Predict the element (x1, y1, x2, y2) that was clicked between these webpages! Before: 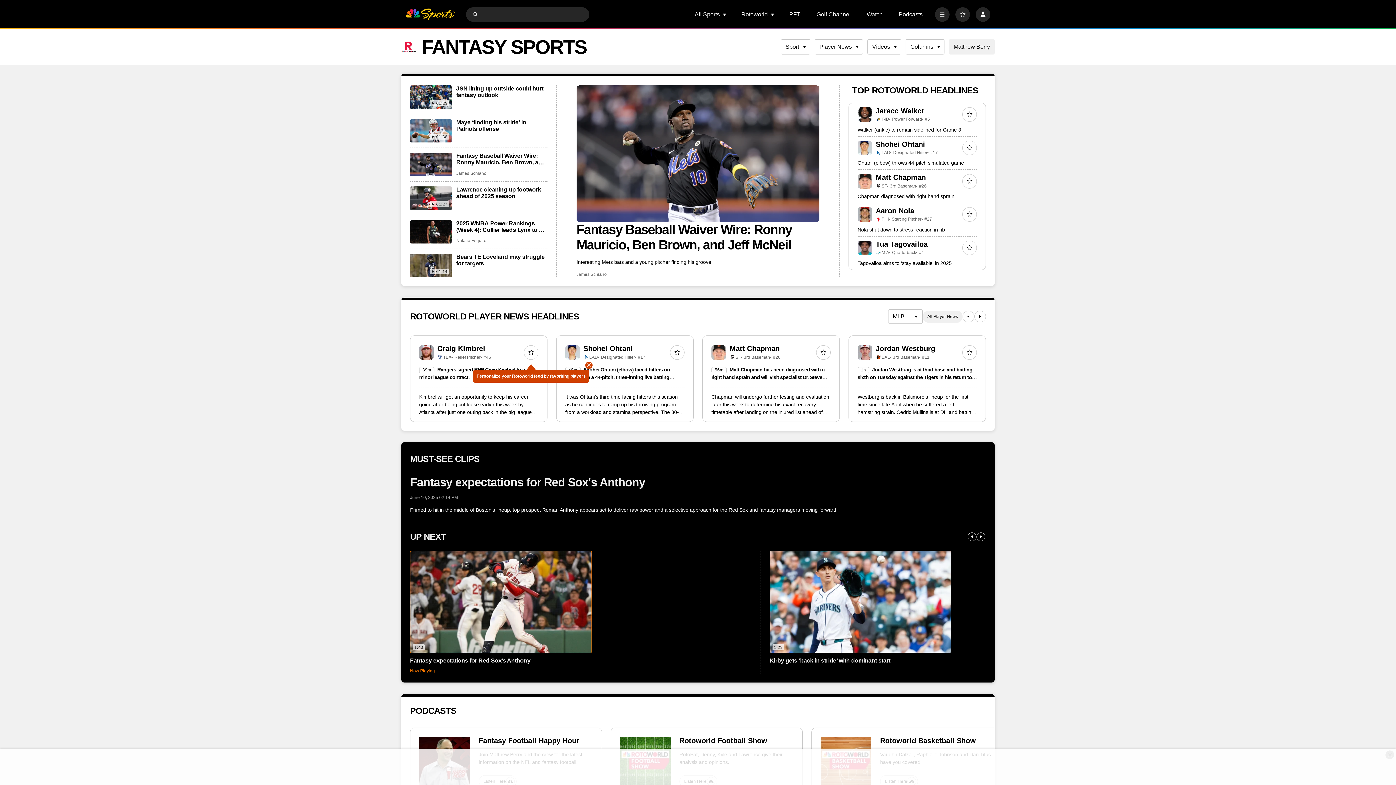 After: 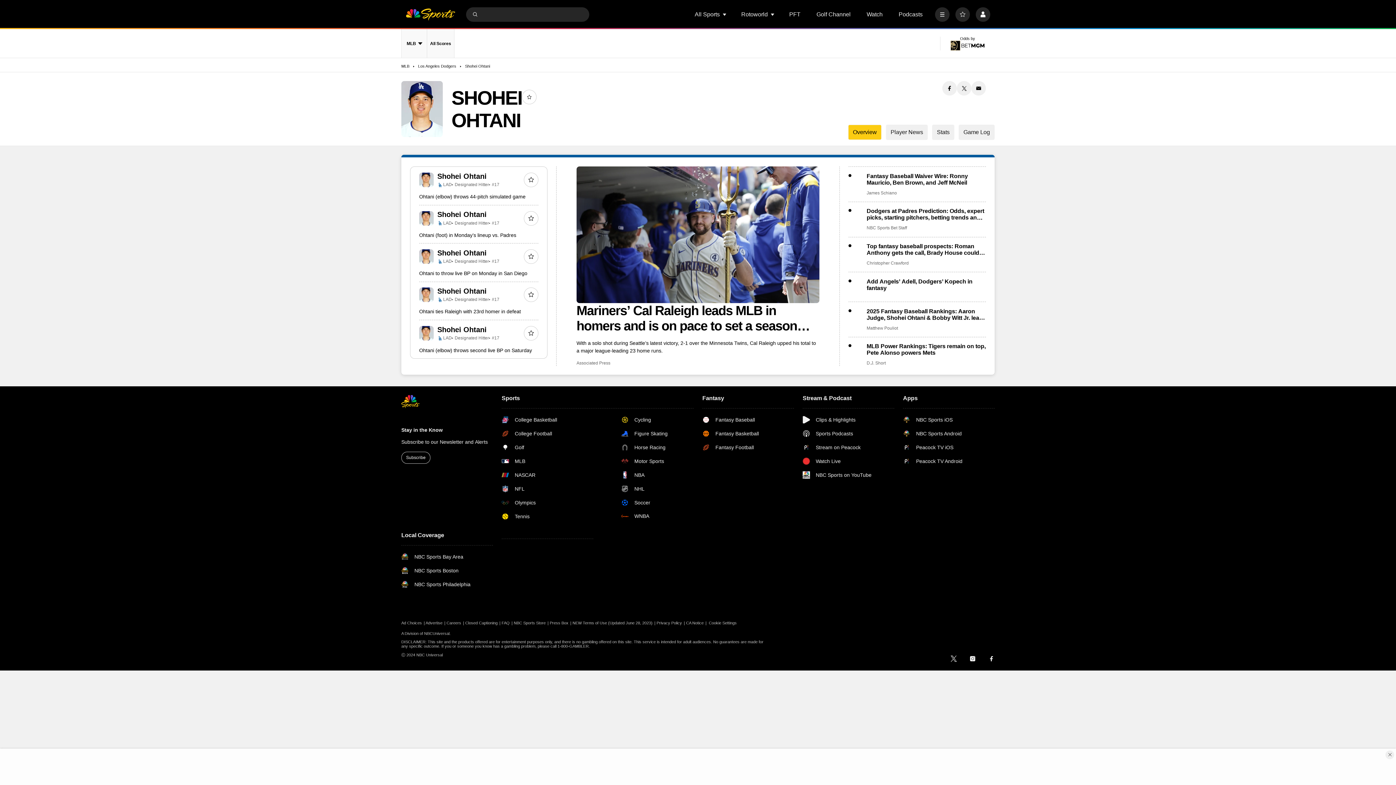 Action: bbox: (583, 344, 632, 353) label: Shohei Ohtani